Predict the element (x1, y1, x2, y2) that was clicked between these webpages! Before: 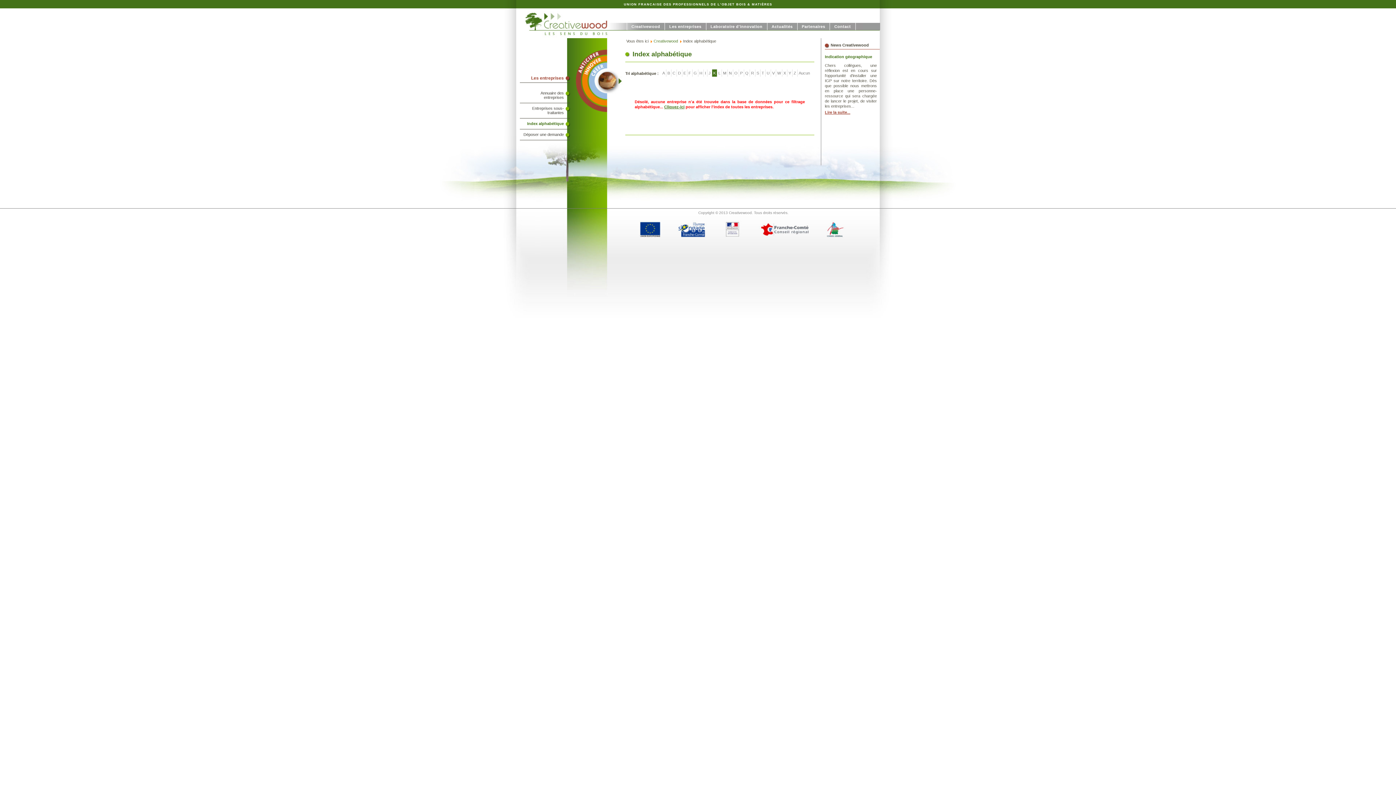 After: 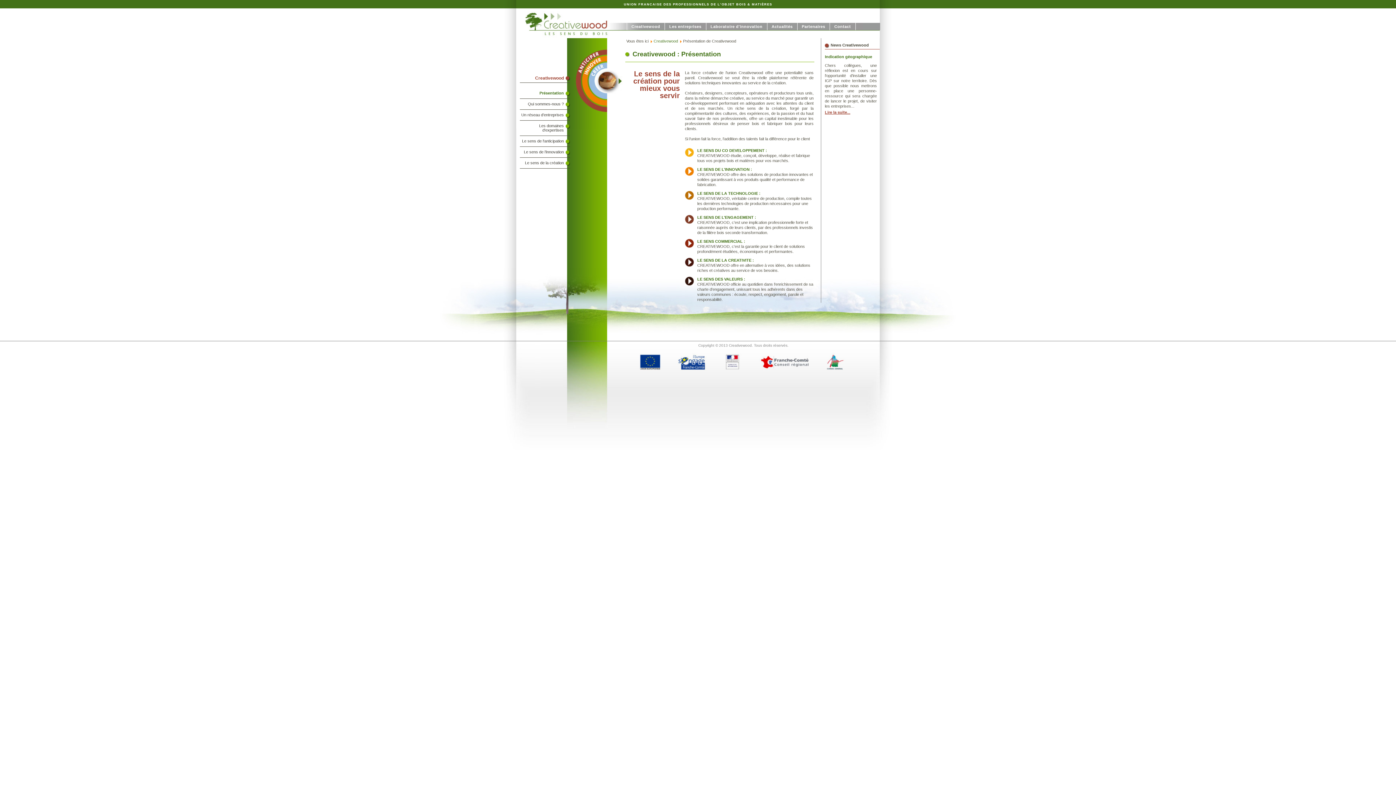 Action: bbox: (653, 38, 678, 43) label: Creativewood